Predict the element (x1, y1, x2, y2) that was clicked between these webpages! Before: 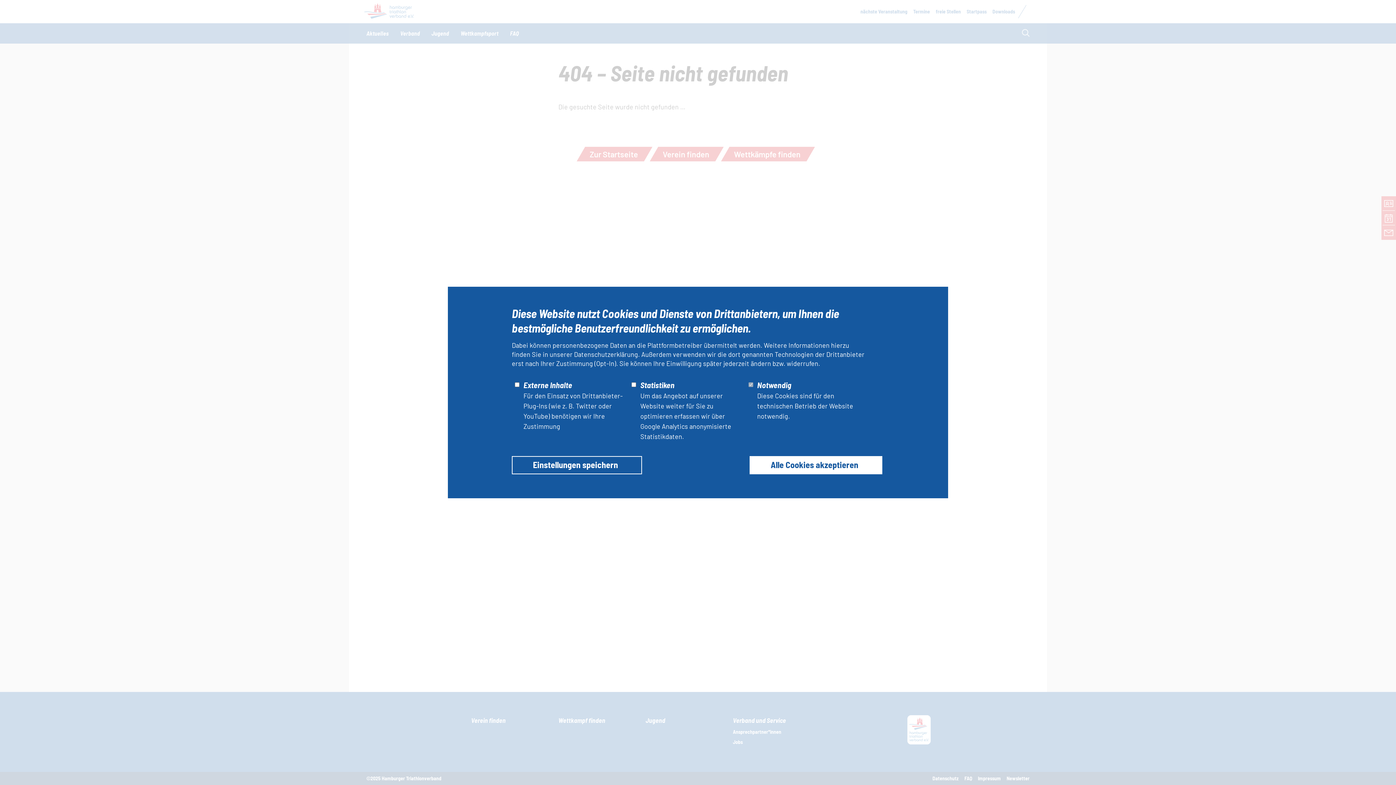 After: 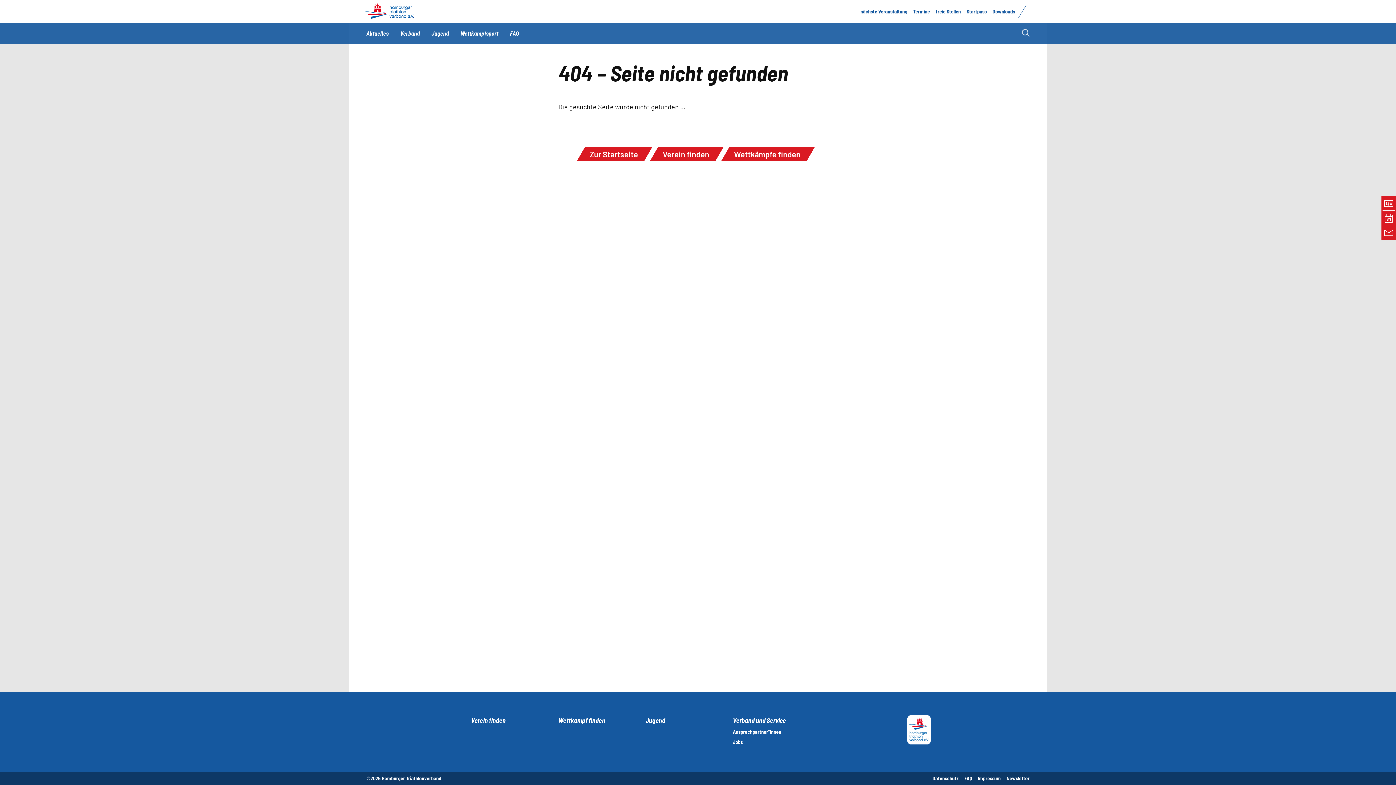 Action: bbox: (749, 456, 882, 474) label: Alle Cookies akzeptieren